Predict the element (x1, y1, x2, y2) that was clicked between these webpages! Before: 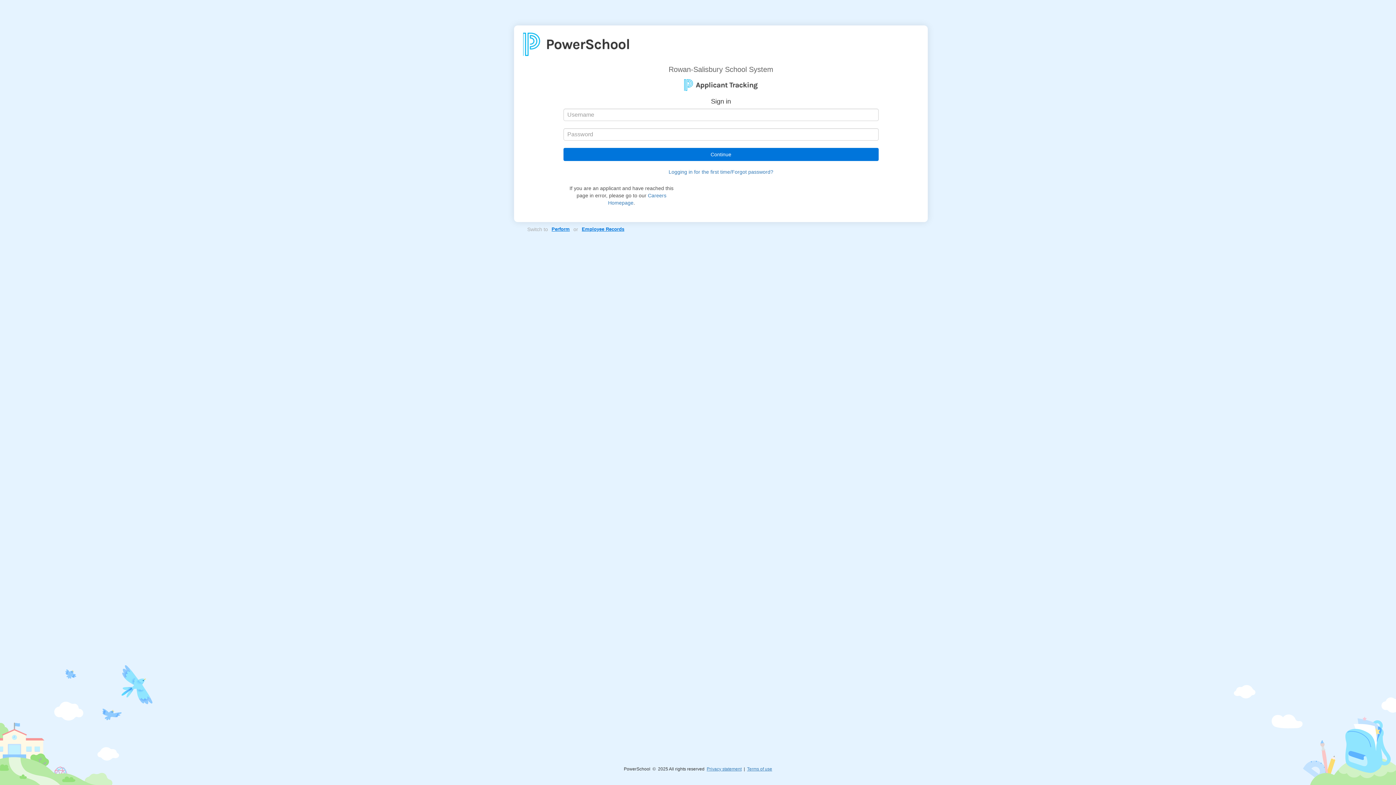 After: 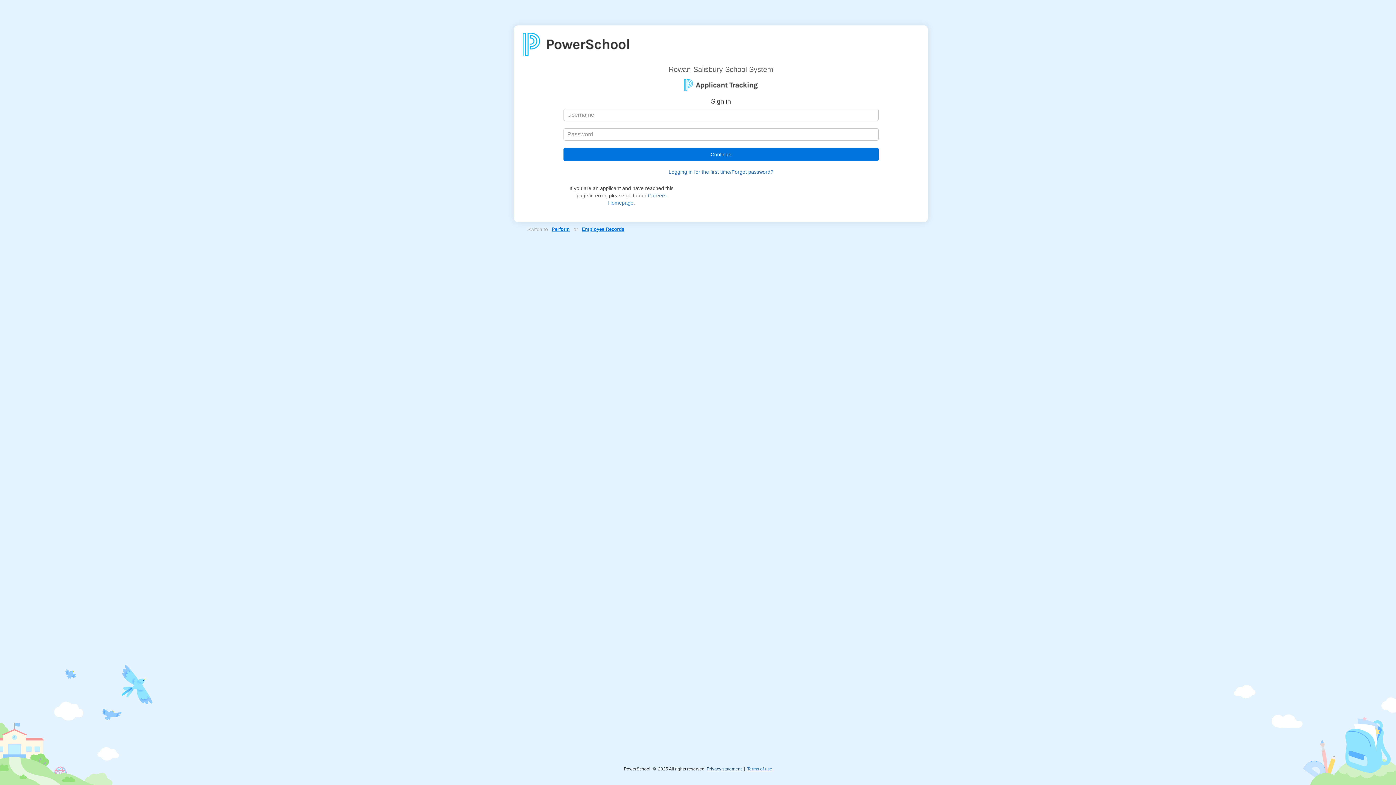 Action: label: Privacy statement bbox: (706, 766, 741, 772)